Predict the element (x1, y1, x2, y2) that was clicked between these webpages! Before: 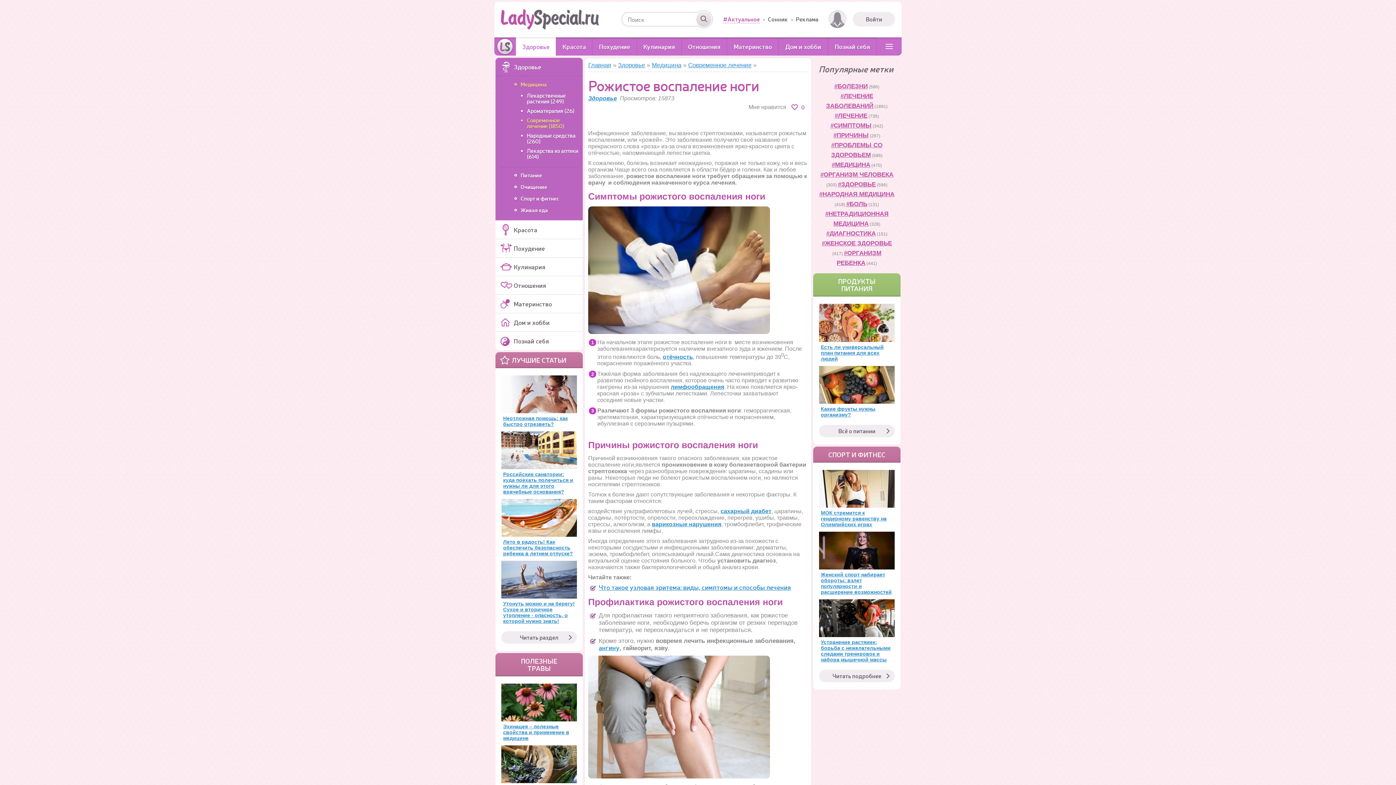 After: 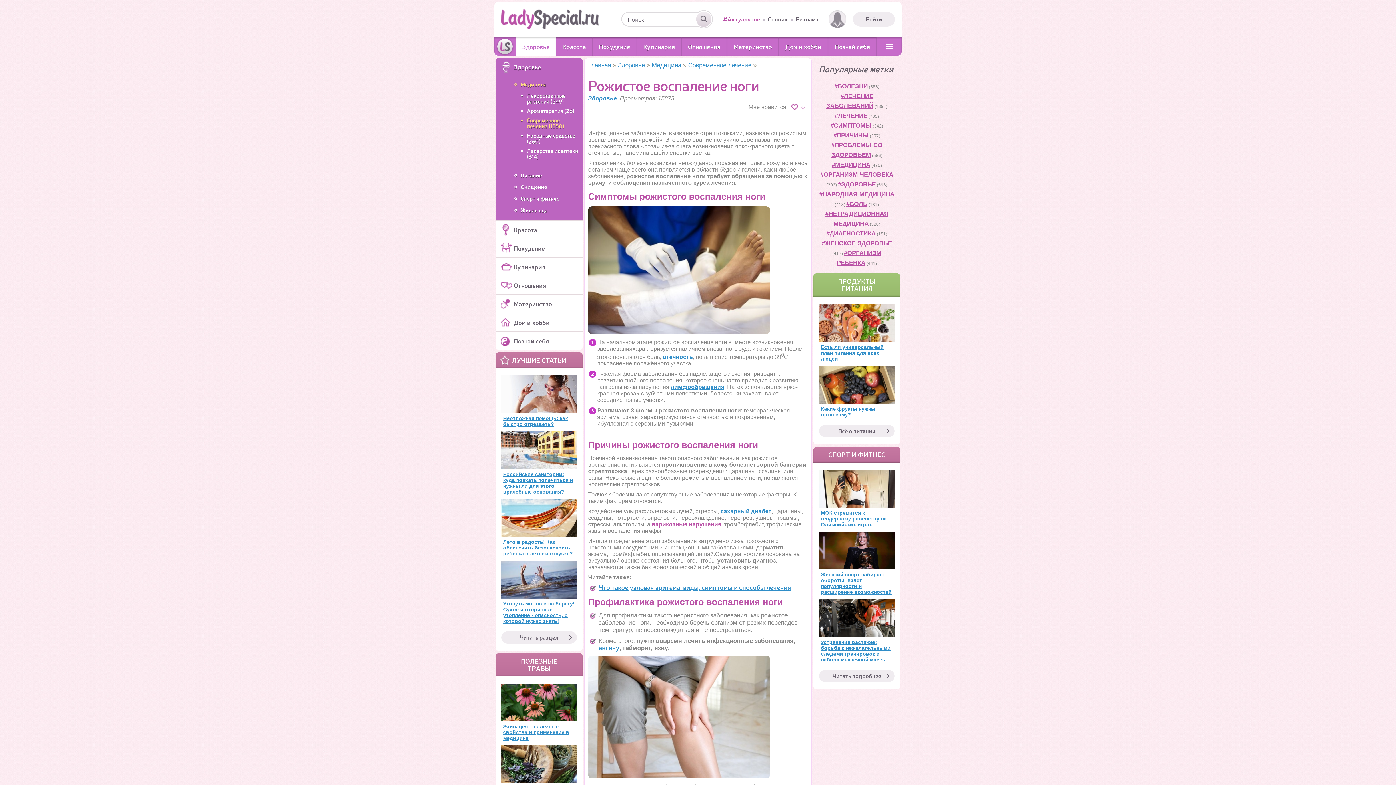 Action: bbox: (652, 521, 721, 527) label: варикозные нарушения